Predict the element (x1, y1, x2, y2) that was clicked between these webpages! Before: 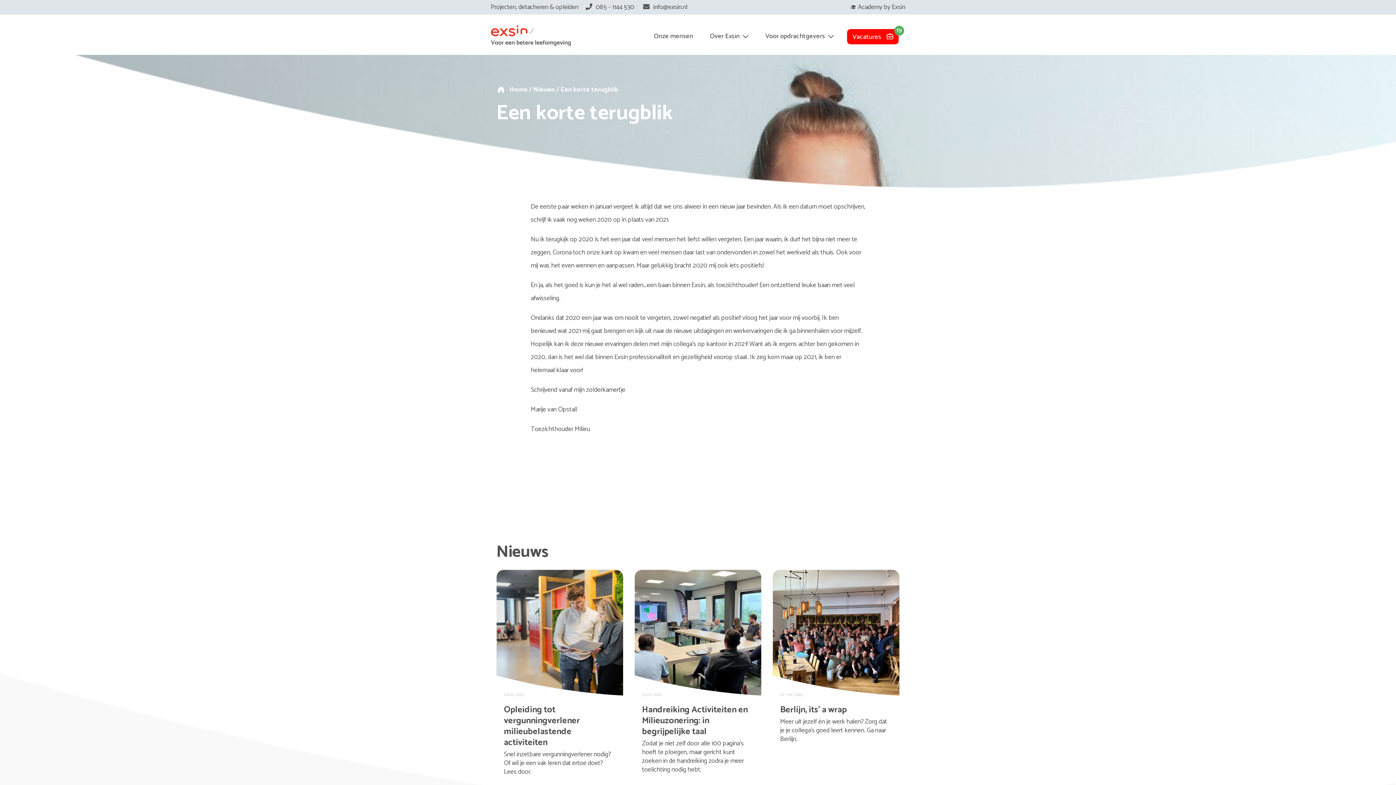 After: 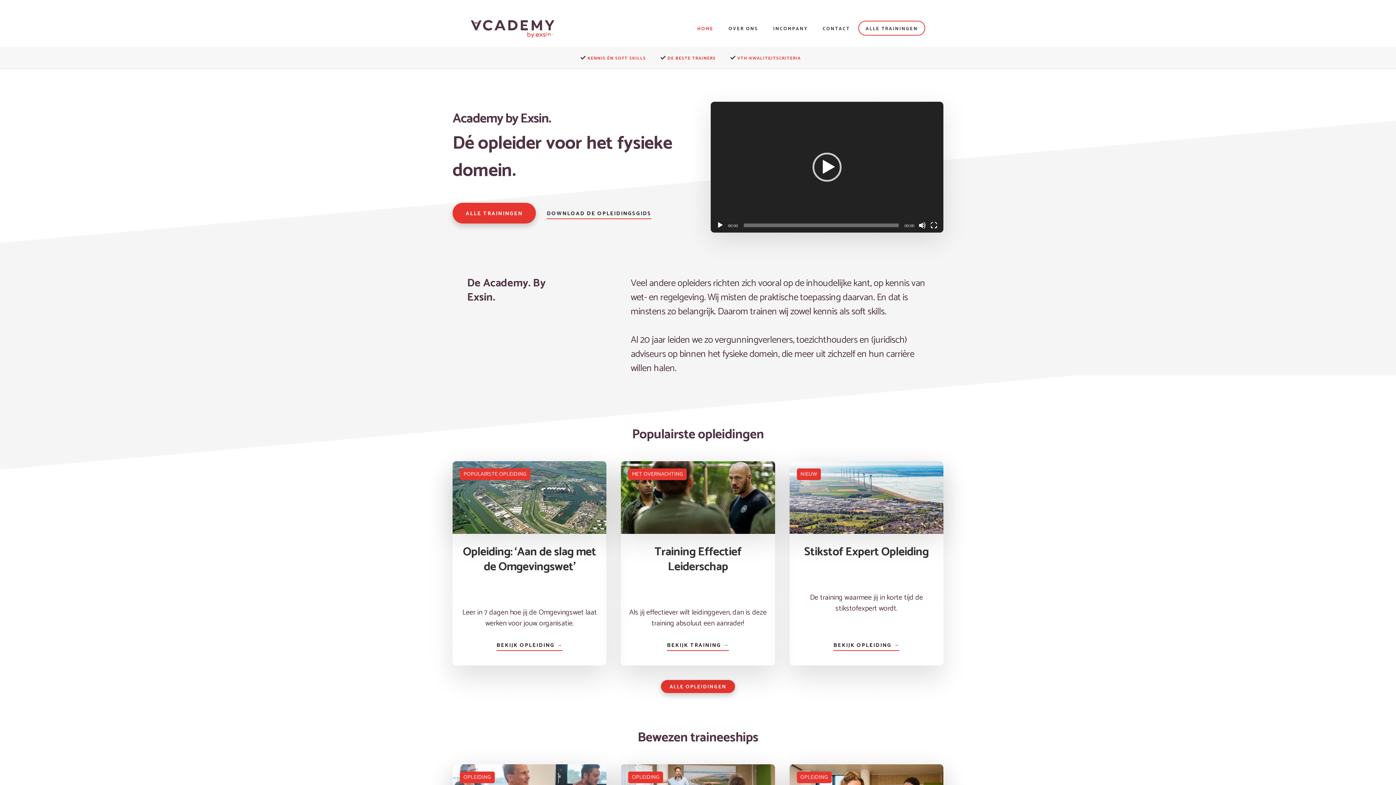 Action: bbox: (850, 1, 905, 12) label: 🎓 Academy by Exsin